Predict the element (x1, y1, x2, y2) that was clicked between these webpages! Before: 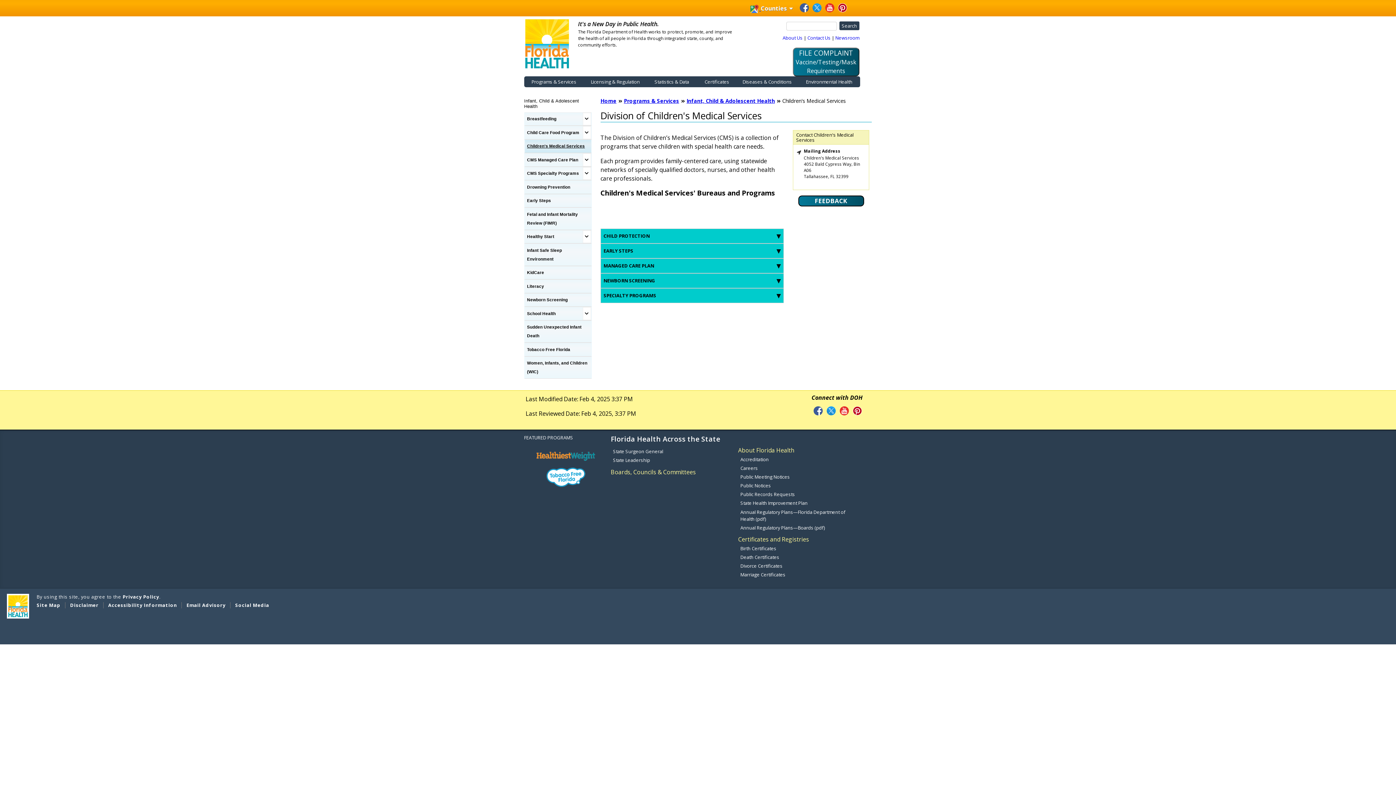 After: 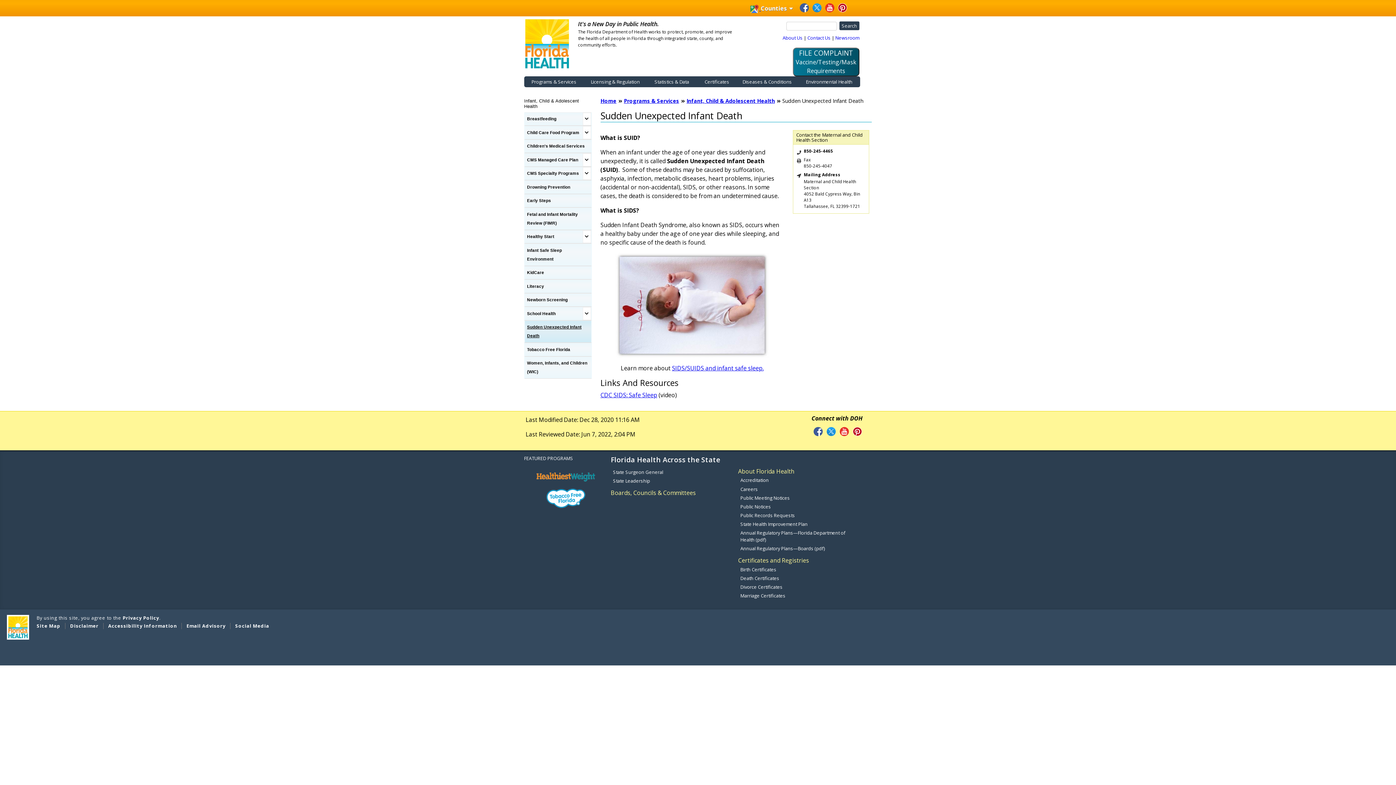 Action: label: Sudden Unexpected Infant Death bbox: (525, 320, 591, 342)